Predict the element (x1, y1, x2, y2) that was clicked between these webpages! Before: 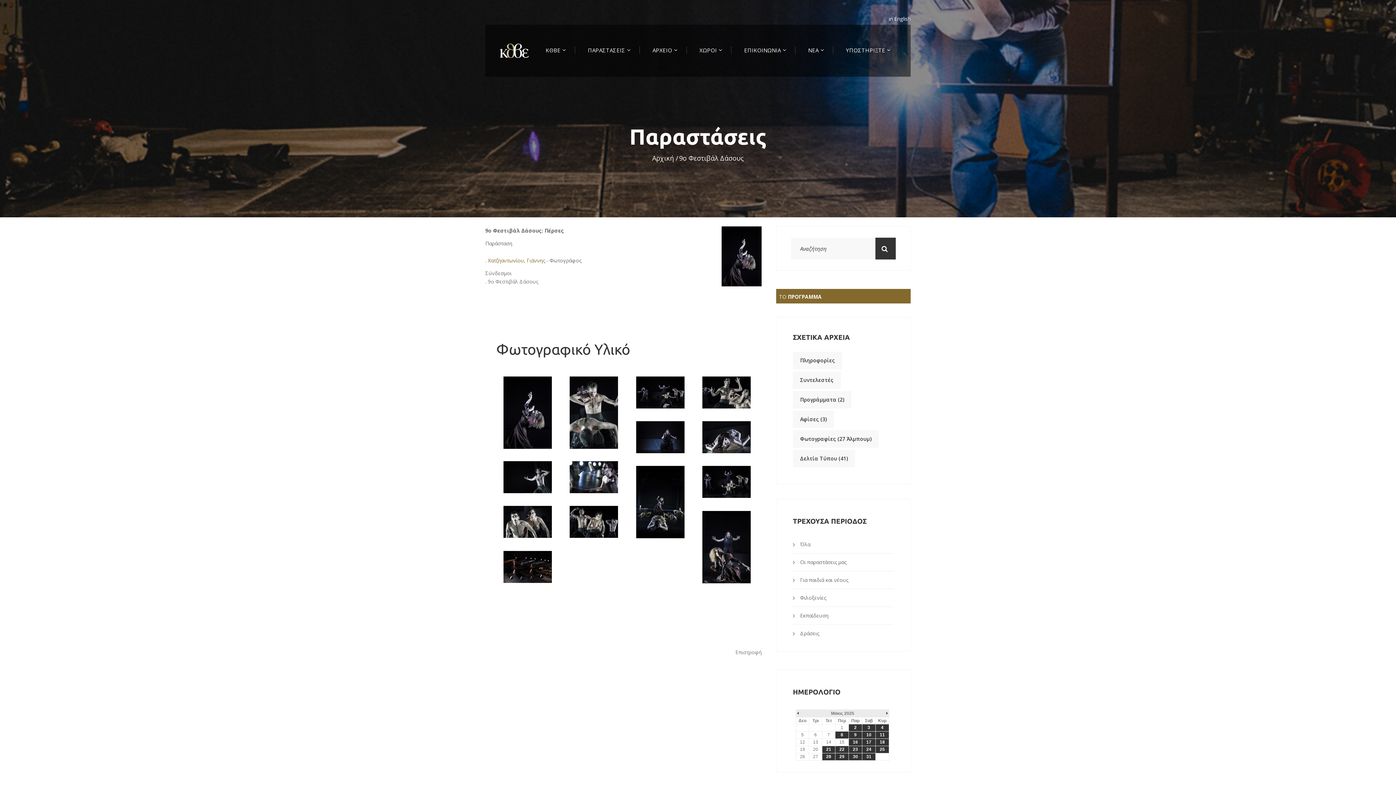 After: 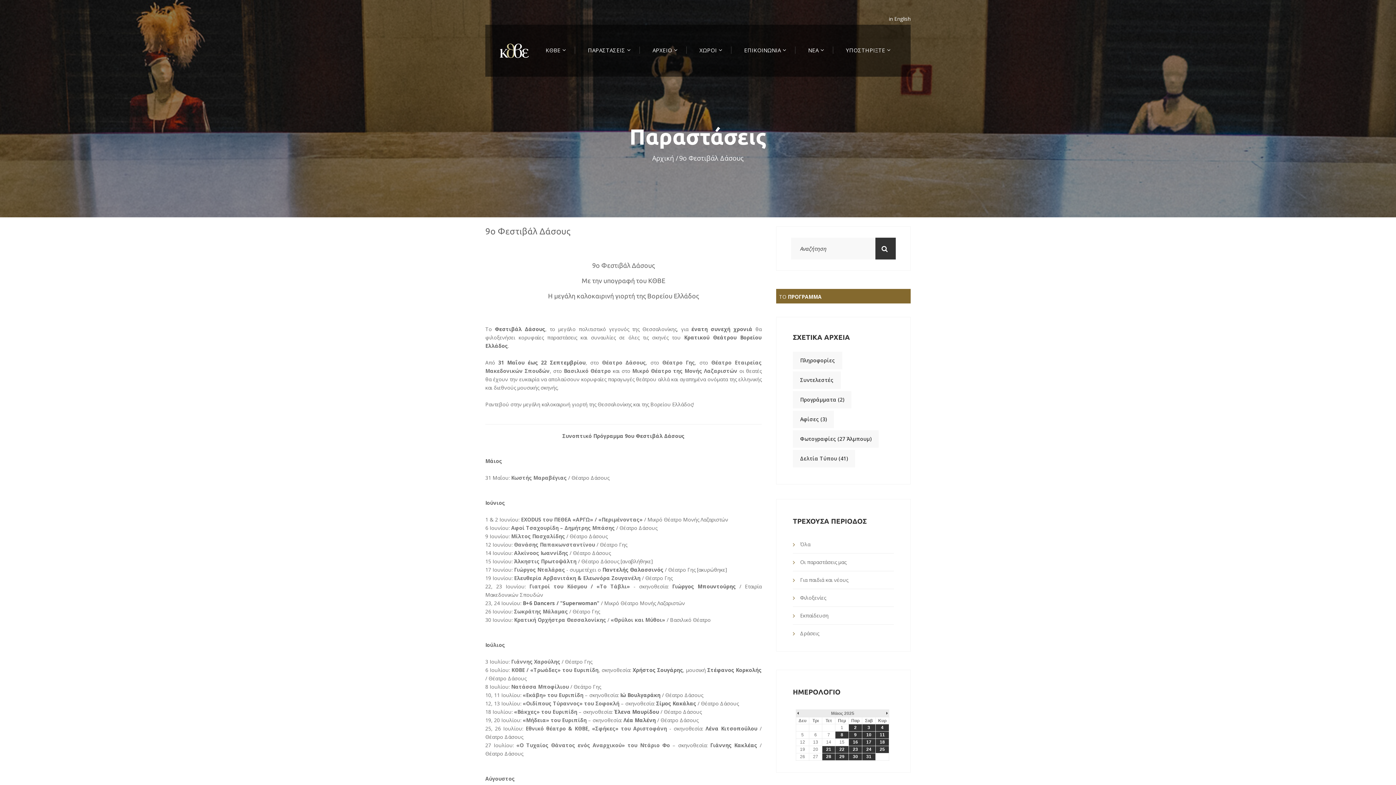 Action: bbox: (793, 352, 842, 369) label: Πληροφορίες